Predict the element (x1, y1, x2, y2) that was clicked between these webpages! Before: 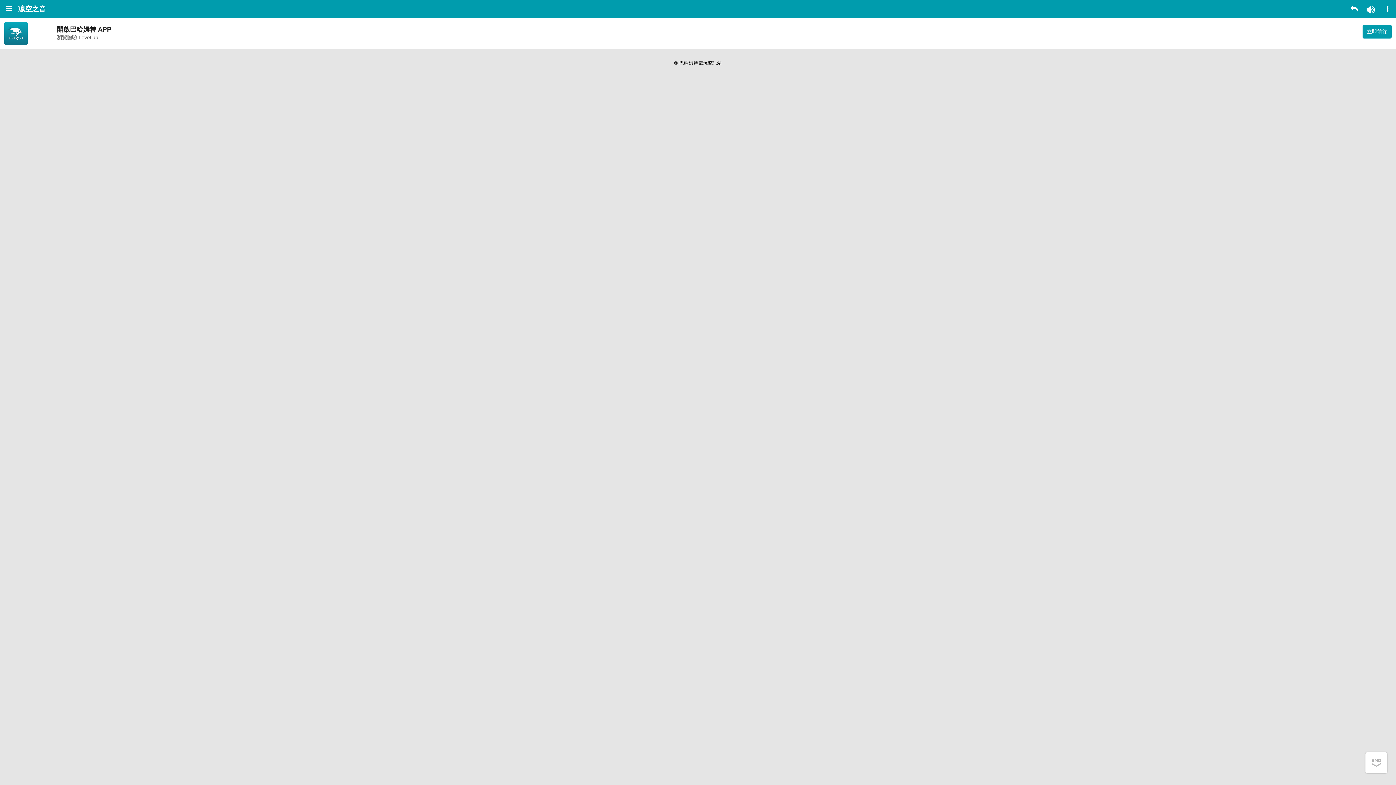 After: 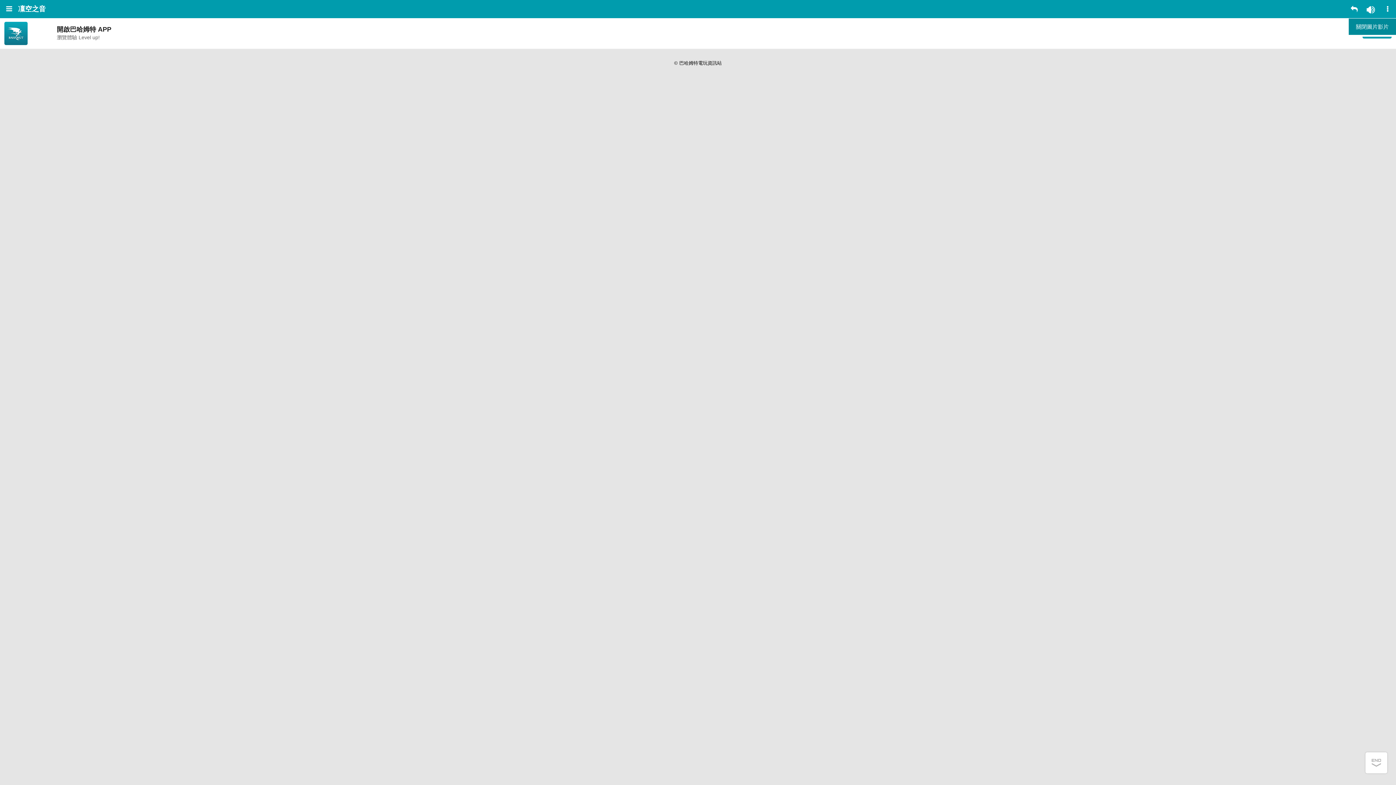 Action: bbox: (1379, 0, 1396, 18)